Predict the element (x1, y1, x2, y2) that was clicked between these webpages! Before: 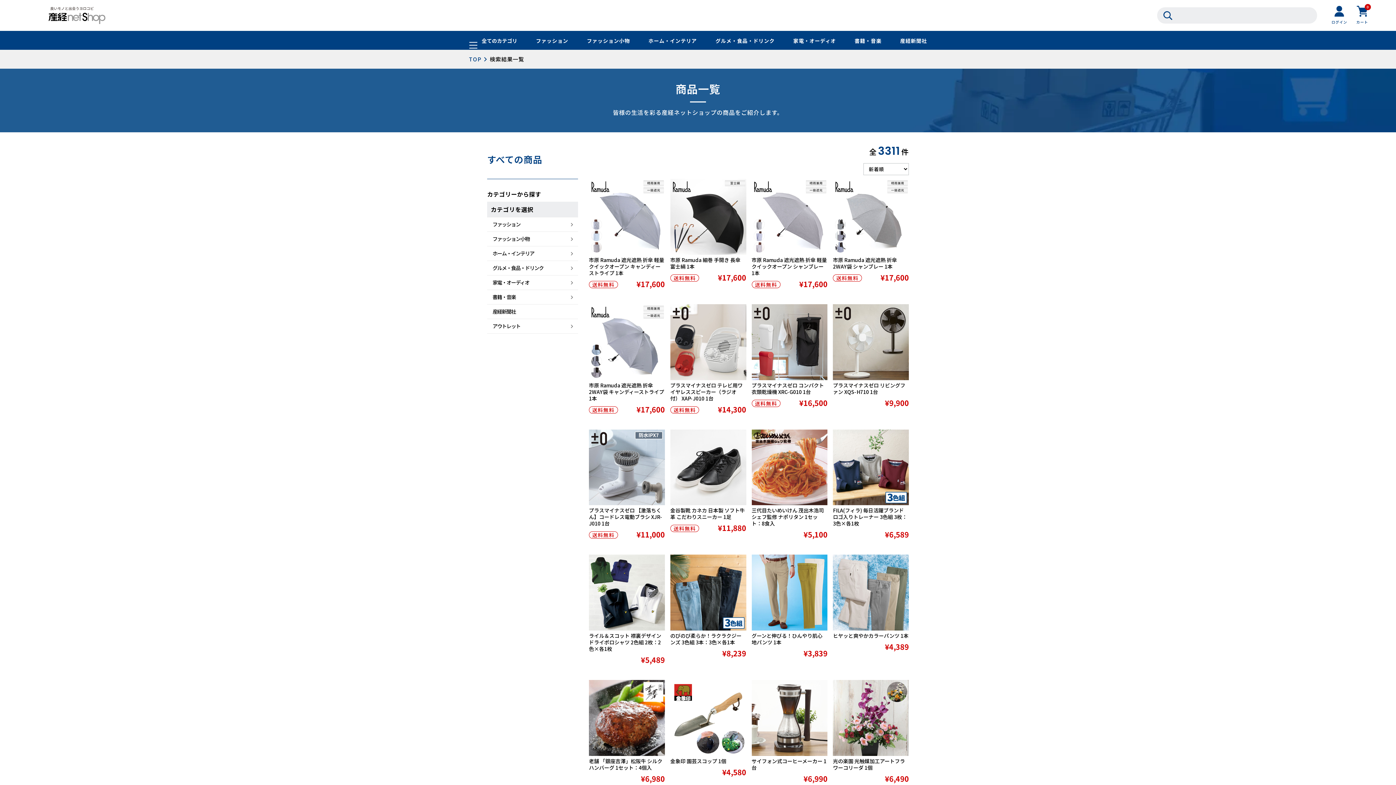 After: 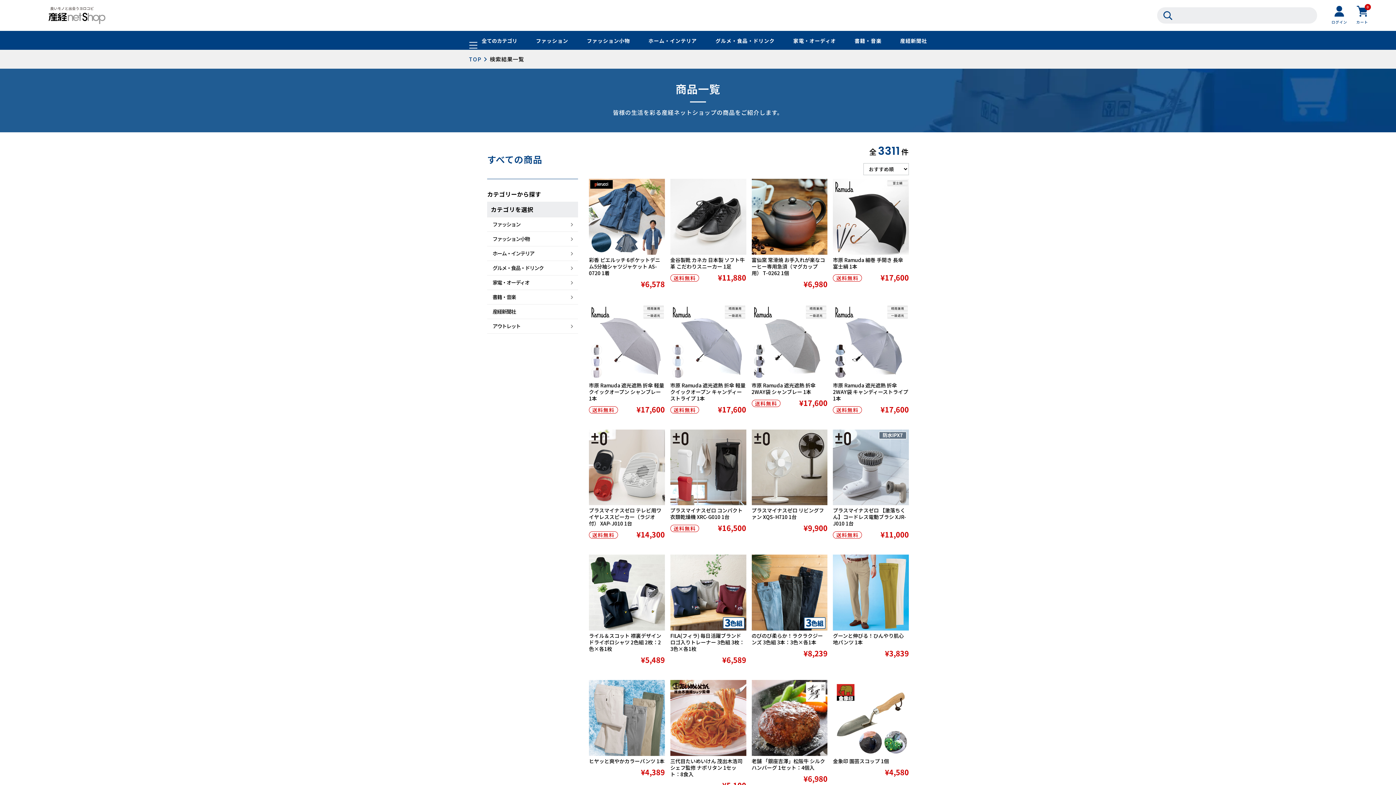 Action: bbox: (1157, 7, 1179, 23)